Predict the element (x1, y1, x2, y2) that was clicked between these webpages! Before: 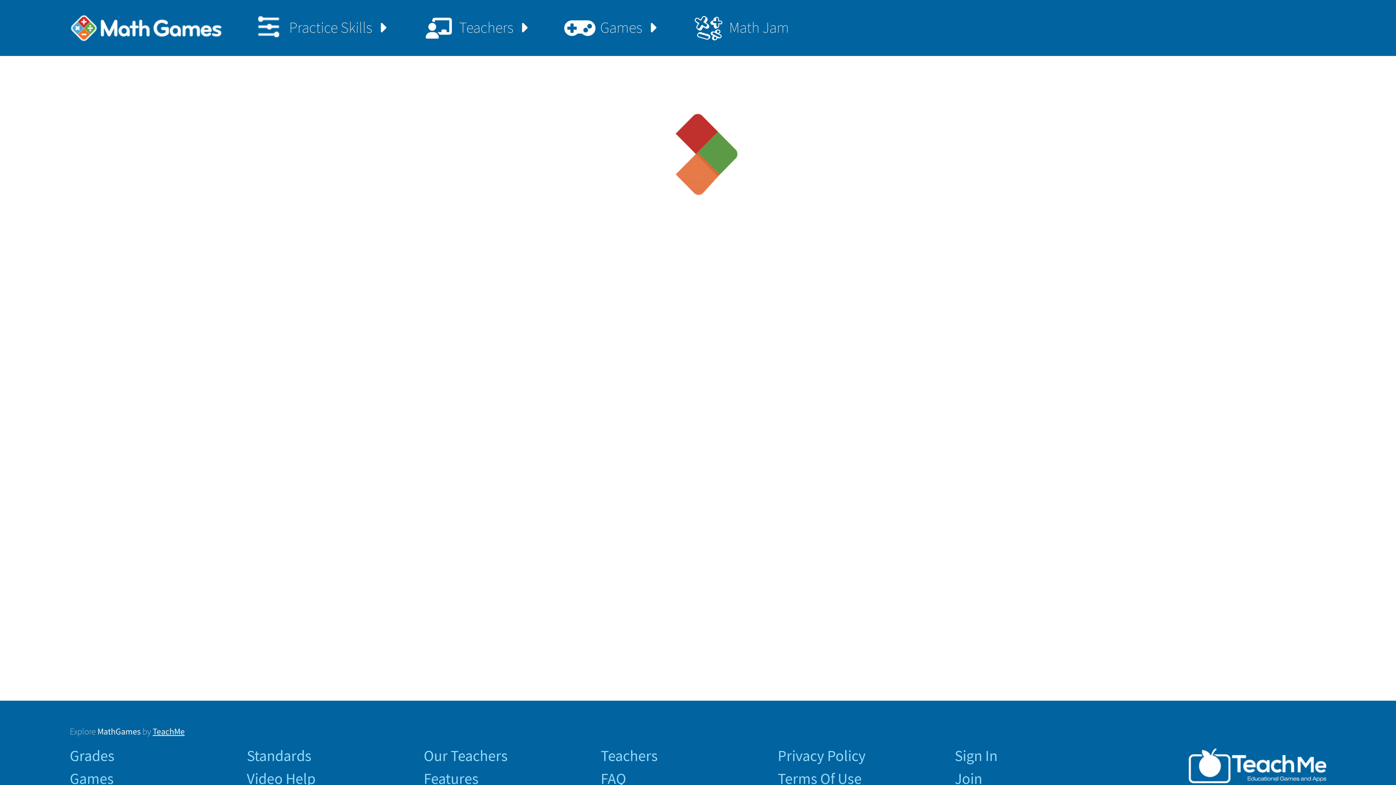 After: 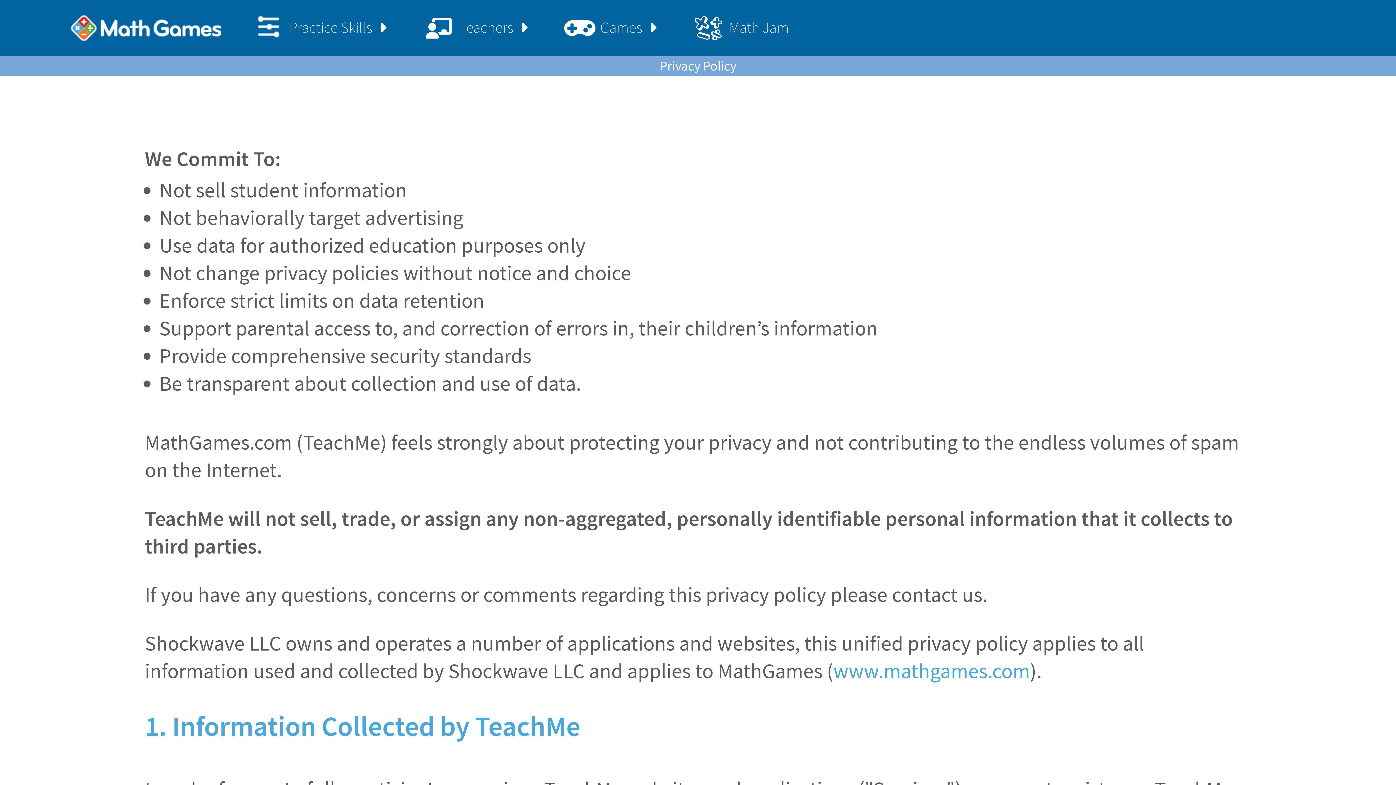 Action: label: Privacy Policy bbox: (777, 748, 939, 763)